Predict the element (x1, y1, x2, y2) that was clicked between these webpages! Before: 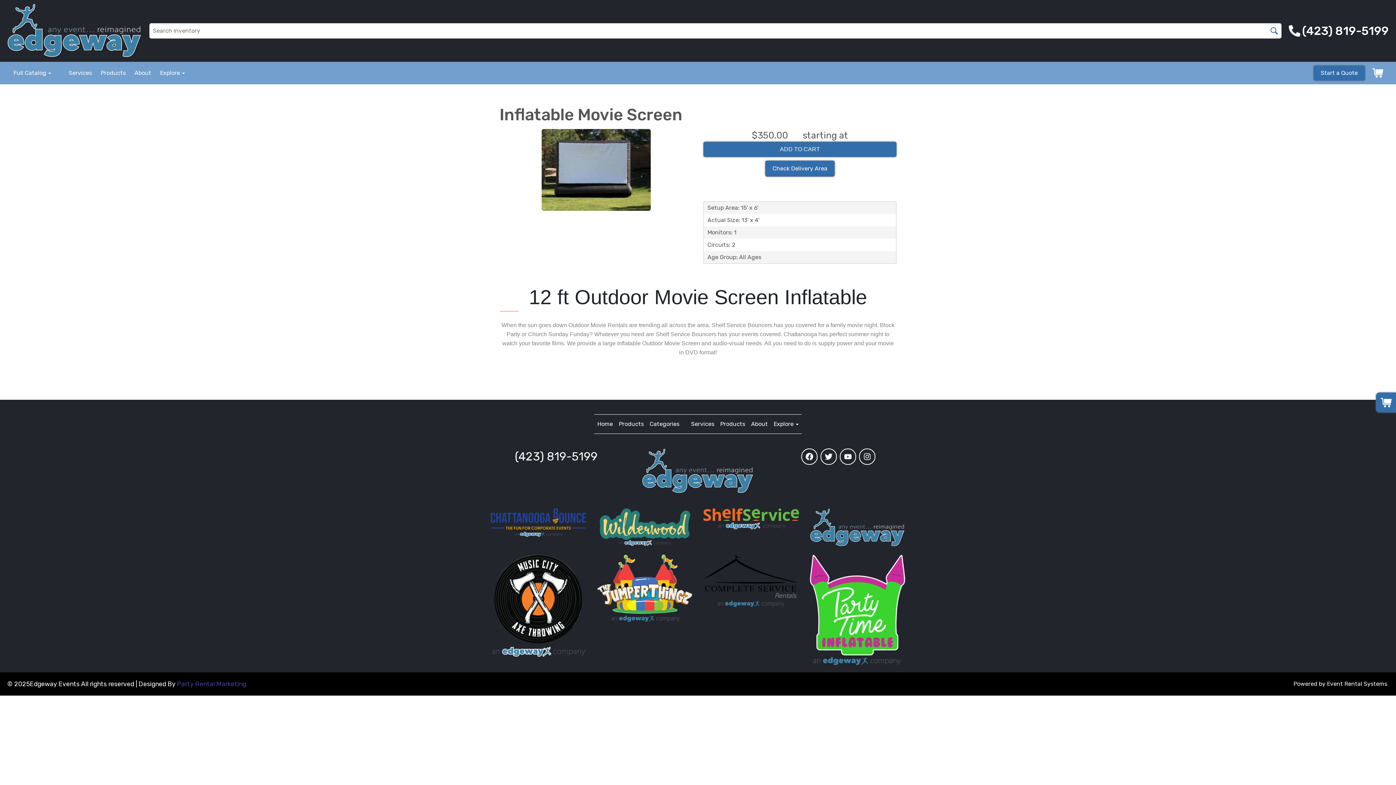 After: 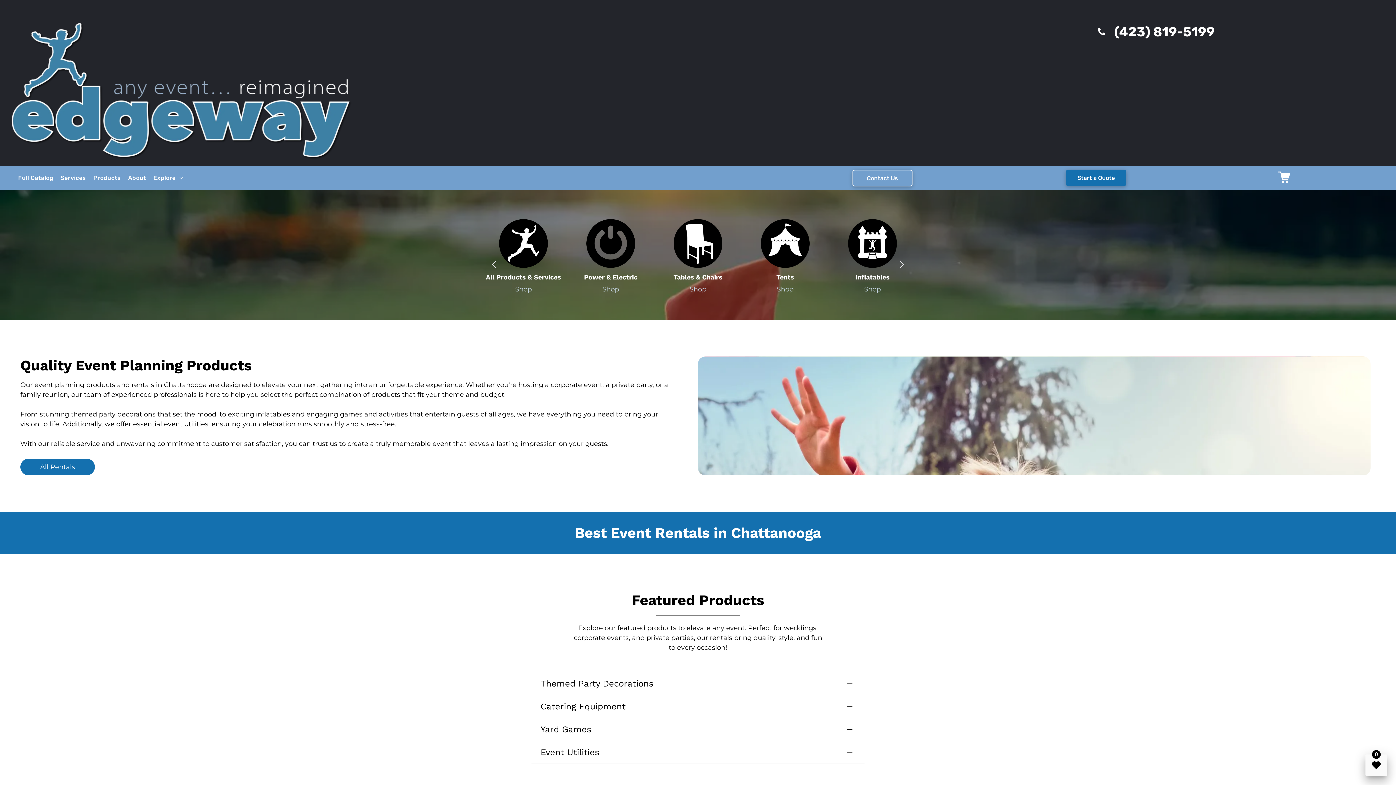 Action: bbox: (100, 69, 125, 76) label: Products